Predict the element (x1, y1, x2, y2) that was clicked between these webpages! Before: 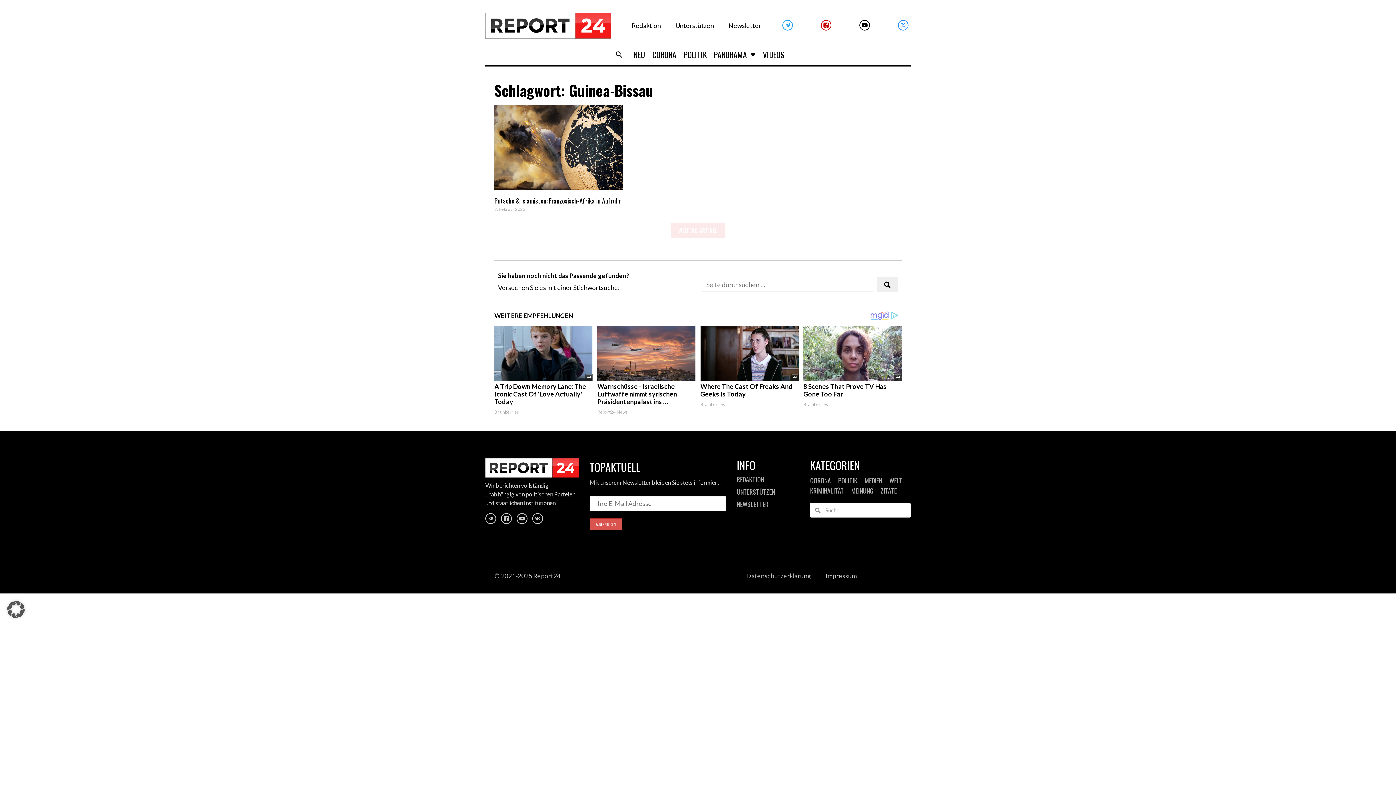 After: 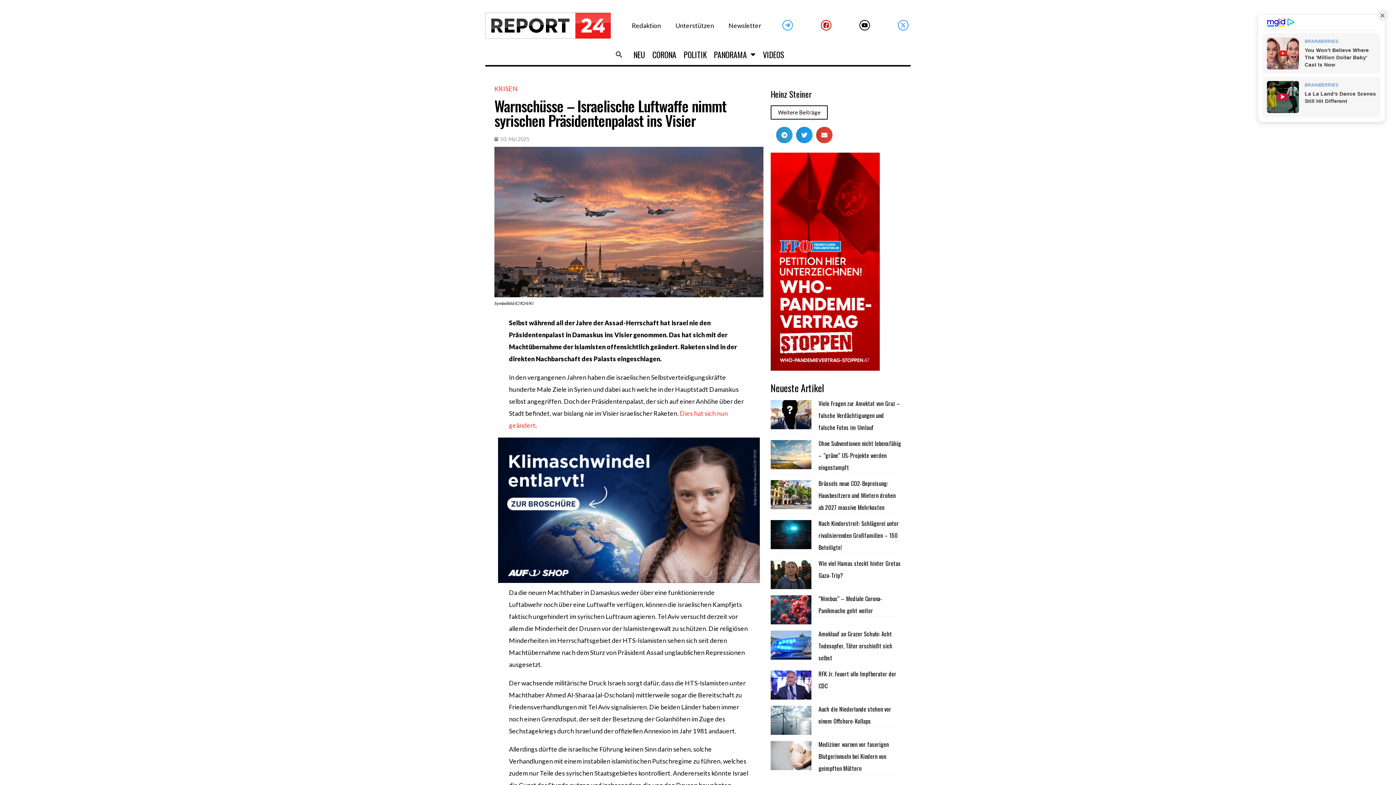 Action: bbox: (597, 325, 695, 381)